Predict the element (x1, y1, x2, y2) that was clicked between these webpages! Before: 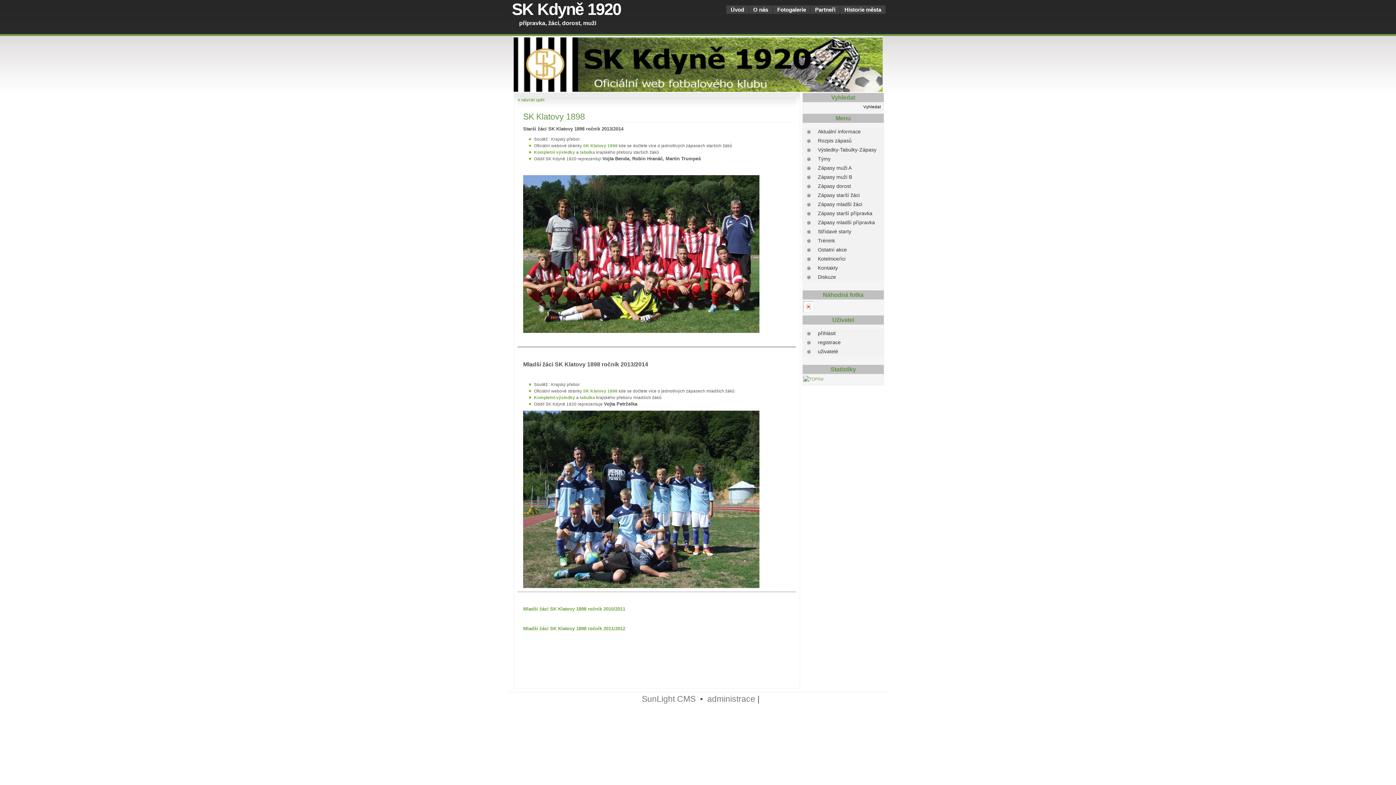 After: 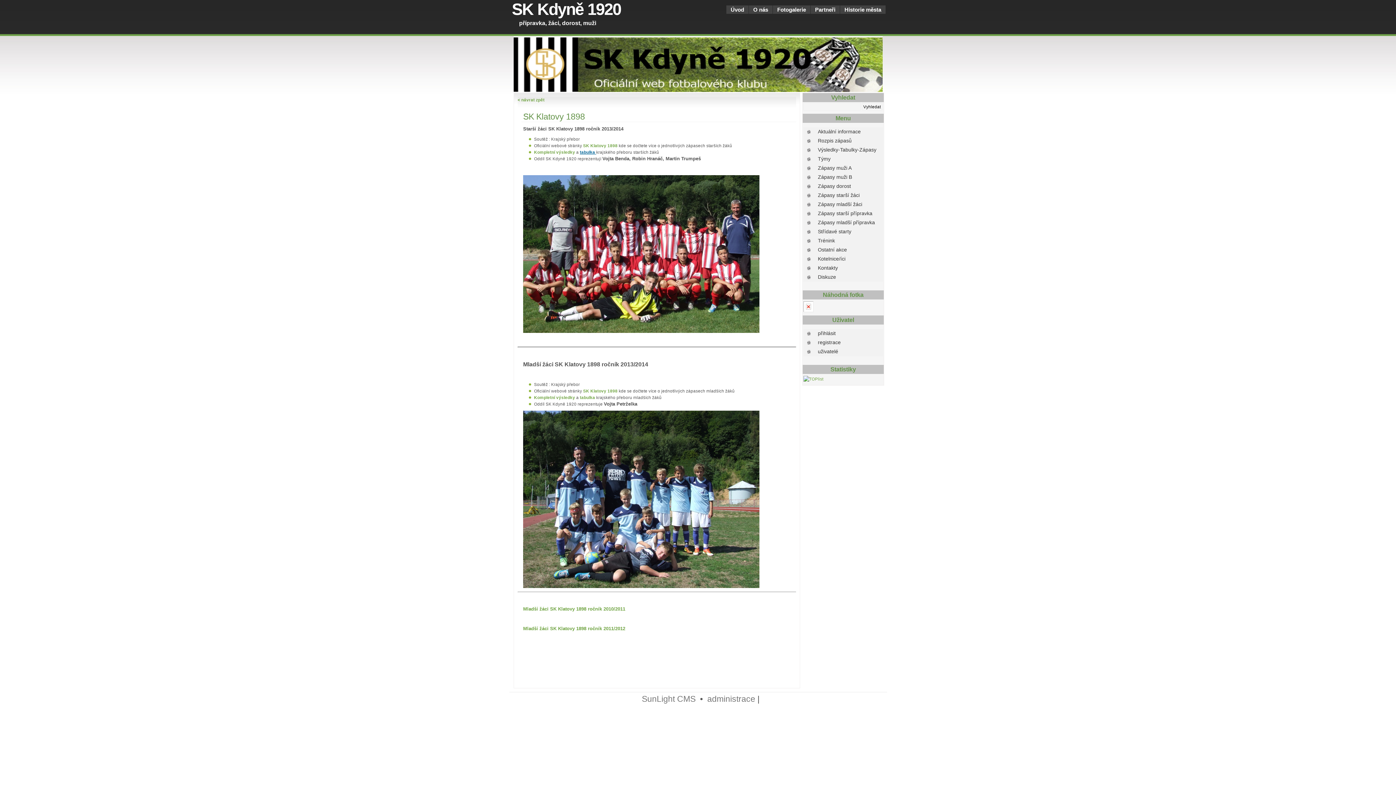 Action: bbox: (580, 149, 596, 154) label: tabulka 